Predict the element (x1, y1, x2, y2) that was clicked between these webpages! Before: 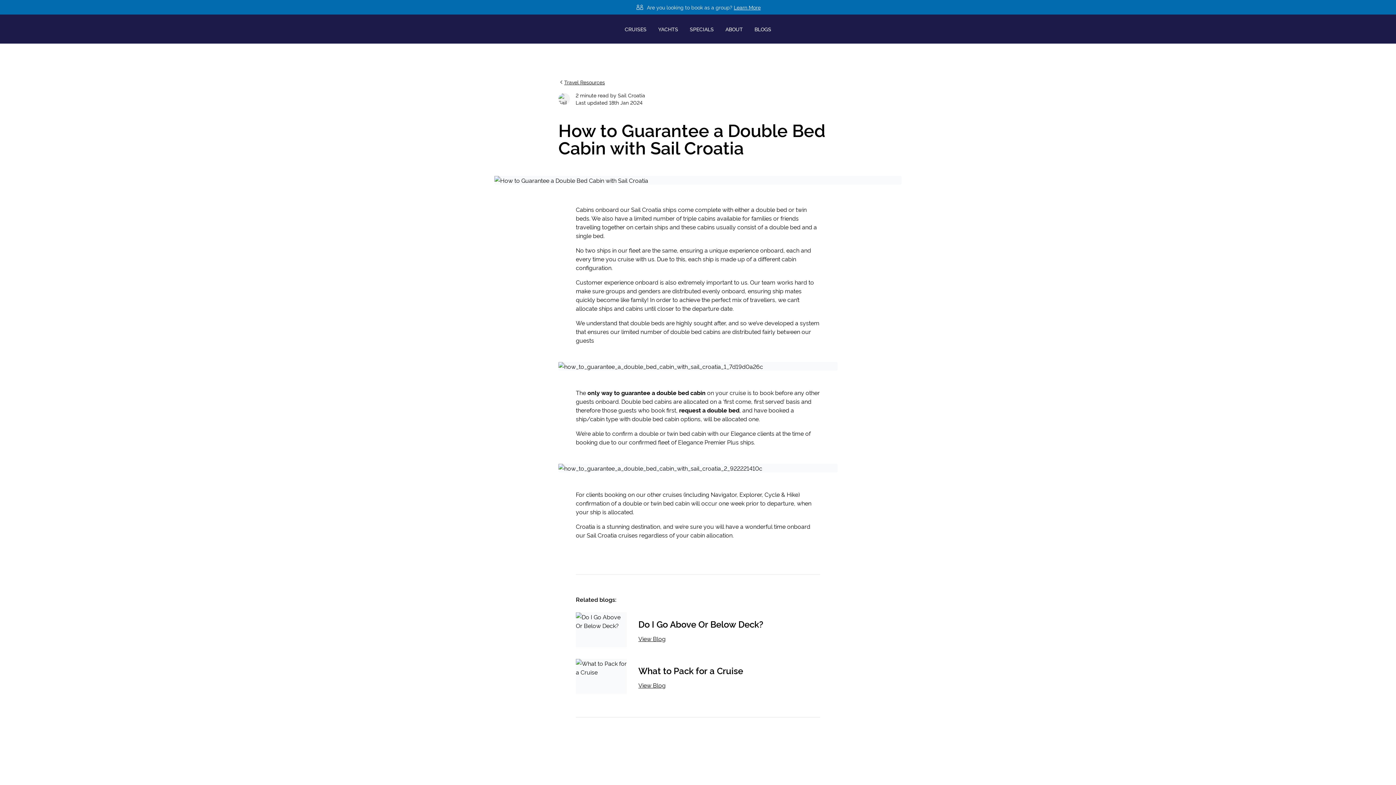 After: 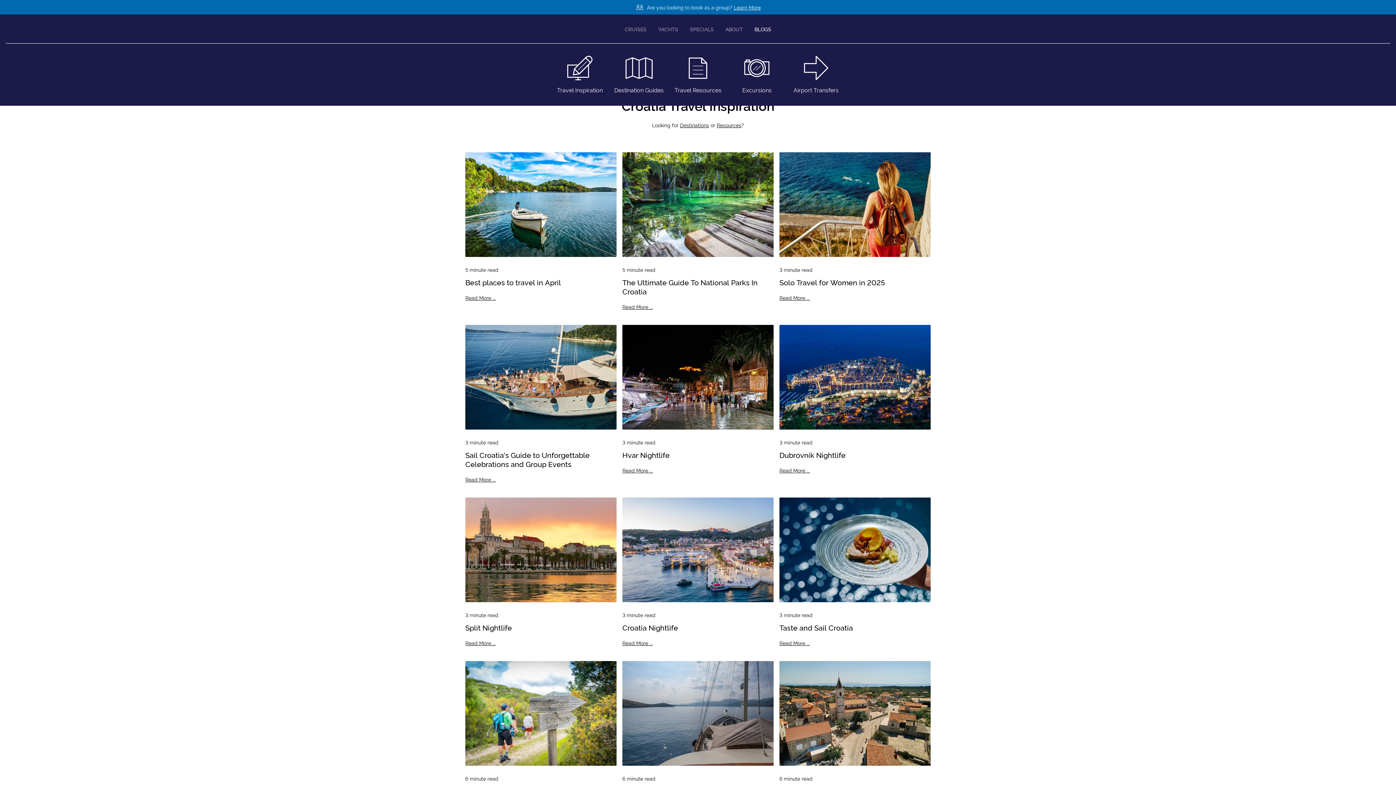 Action: label: BLOGS bbox: (748, 14, 777, 43)